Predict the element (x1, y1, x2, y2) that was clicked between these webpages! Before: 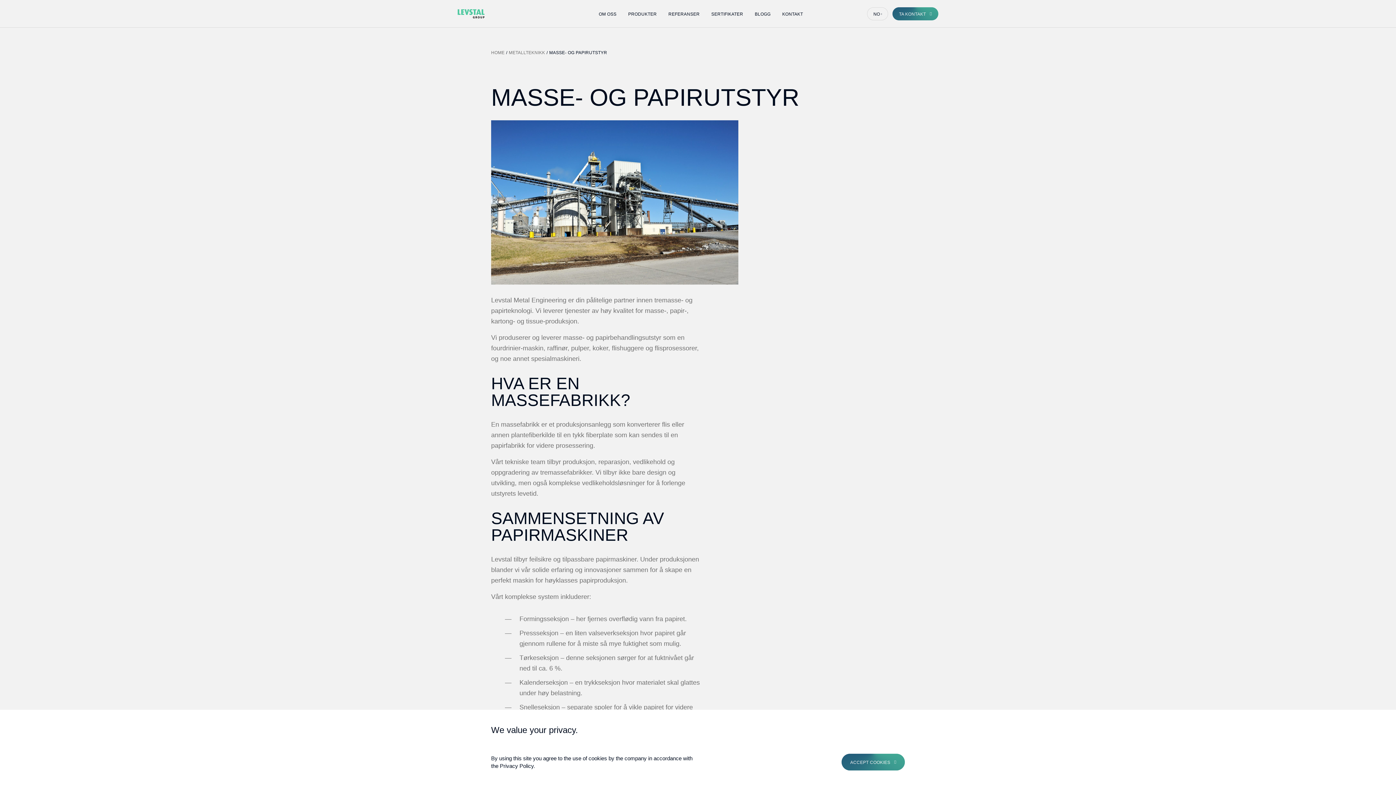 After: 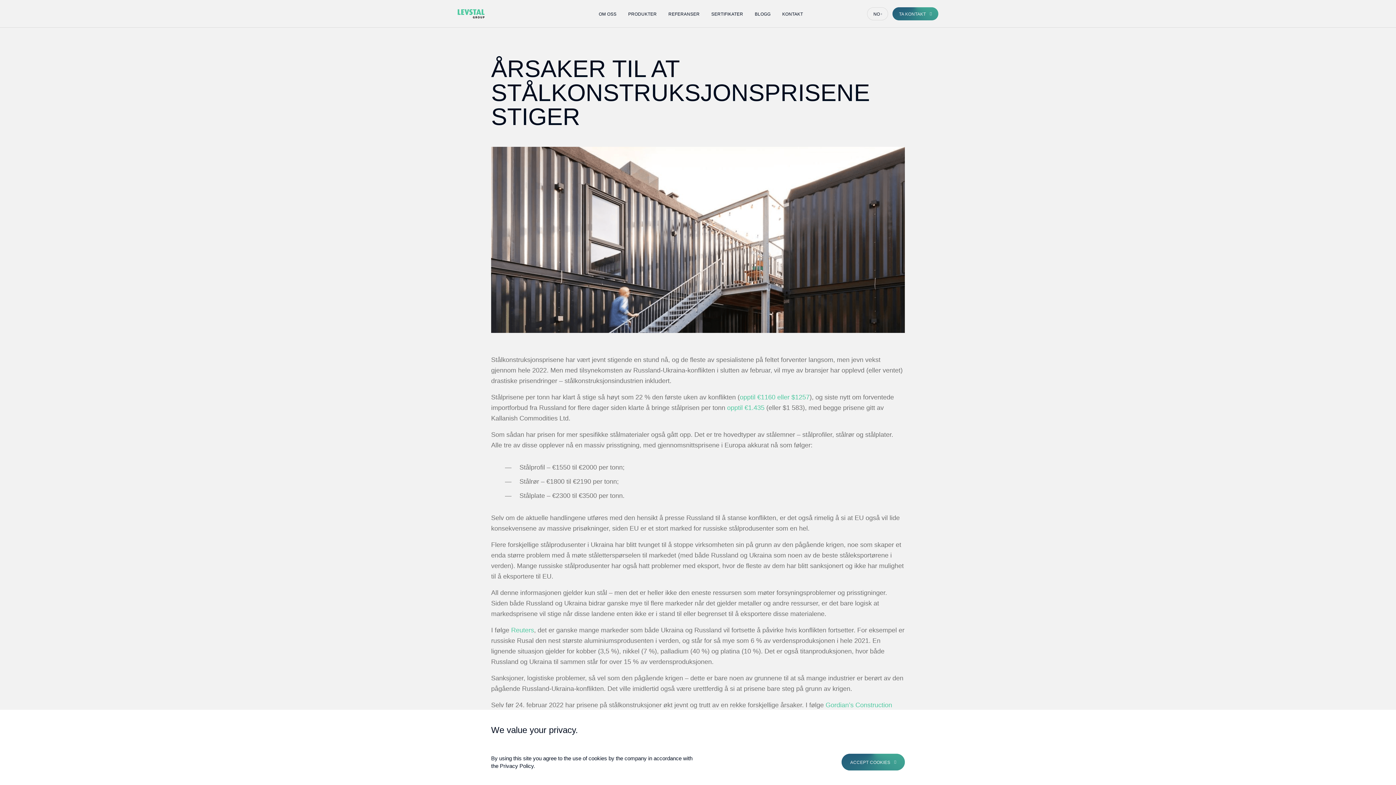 Action: label: HOME bbox: (491, 50, 504, 55)